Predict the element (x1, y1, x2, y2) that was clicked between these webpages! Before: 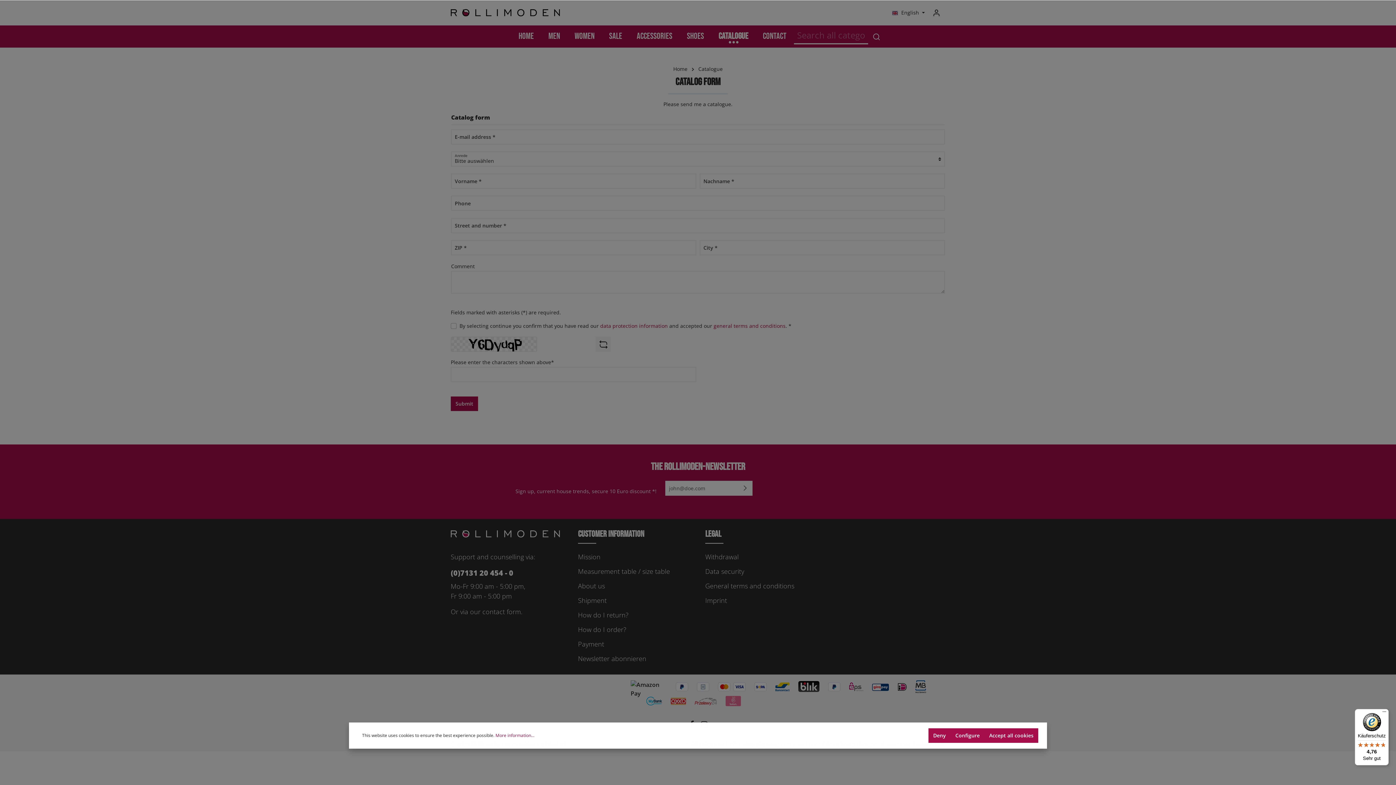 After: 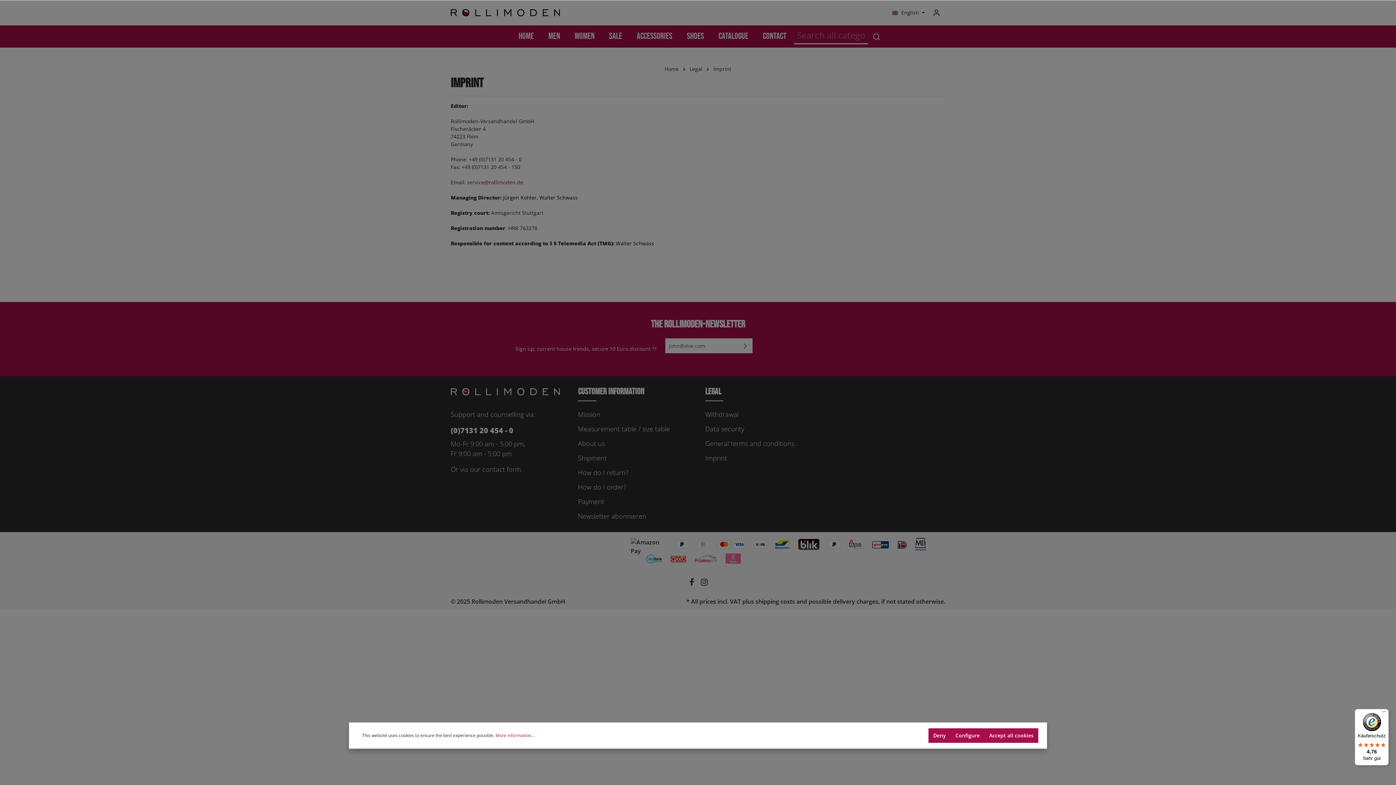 Action: bbox: (705, 594, 727, 607) label: Imprint